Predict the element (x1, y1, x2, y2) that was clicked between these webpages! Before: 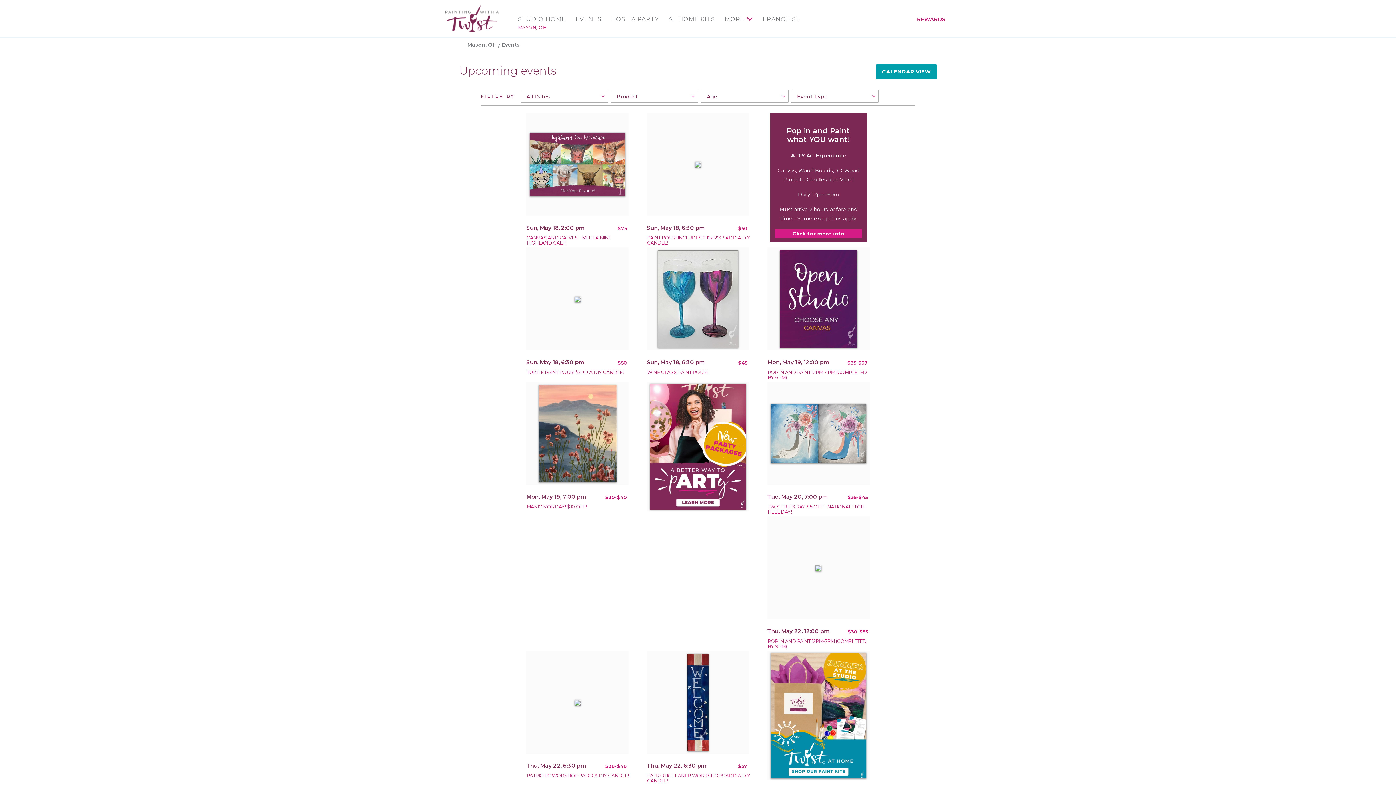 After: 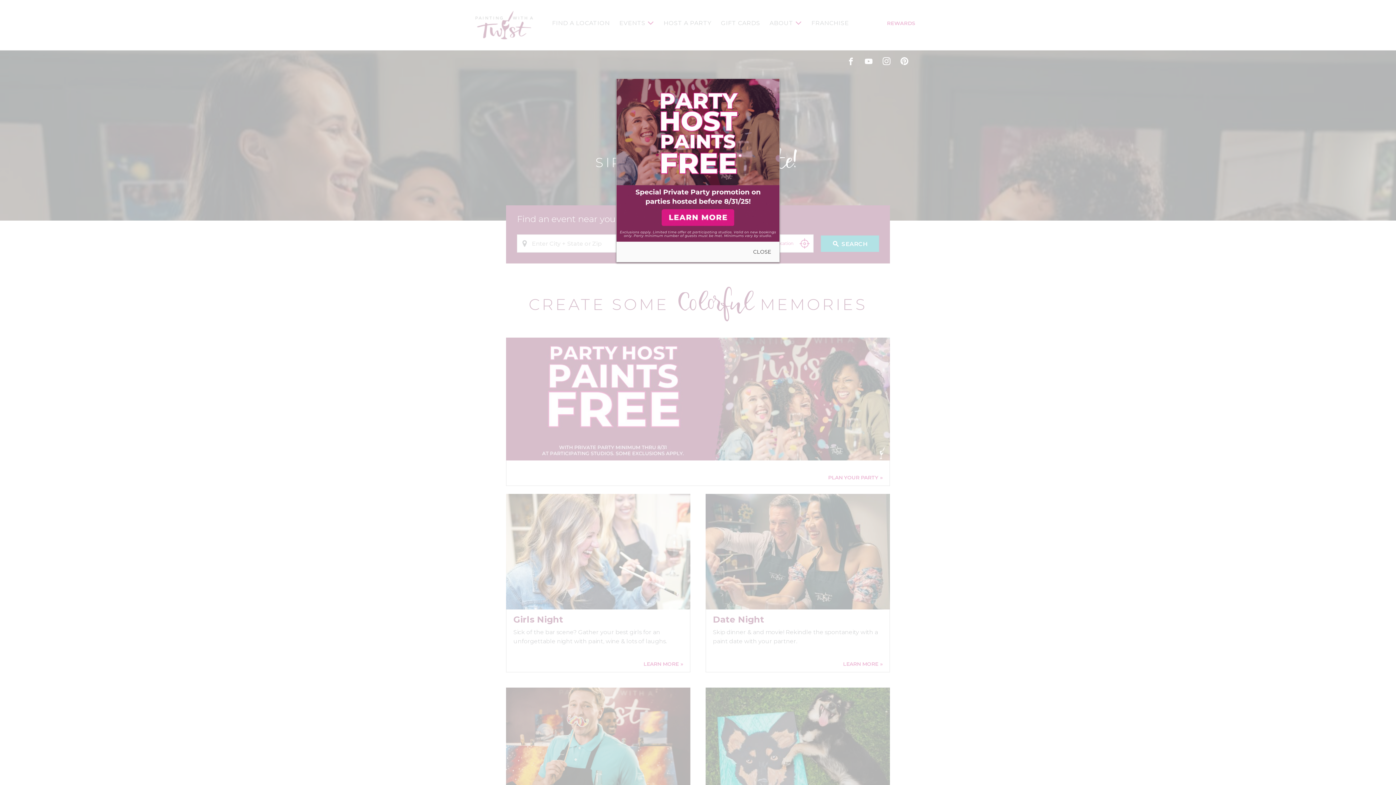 Action: label: main logo bbox: (445, 5, 498, 12)